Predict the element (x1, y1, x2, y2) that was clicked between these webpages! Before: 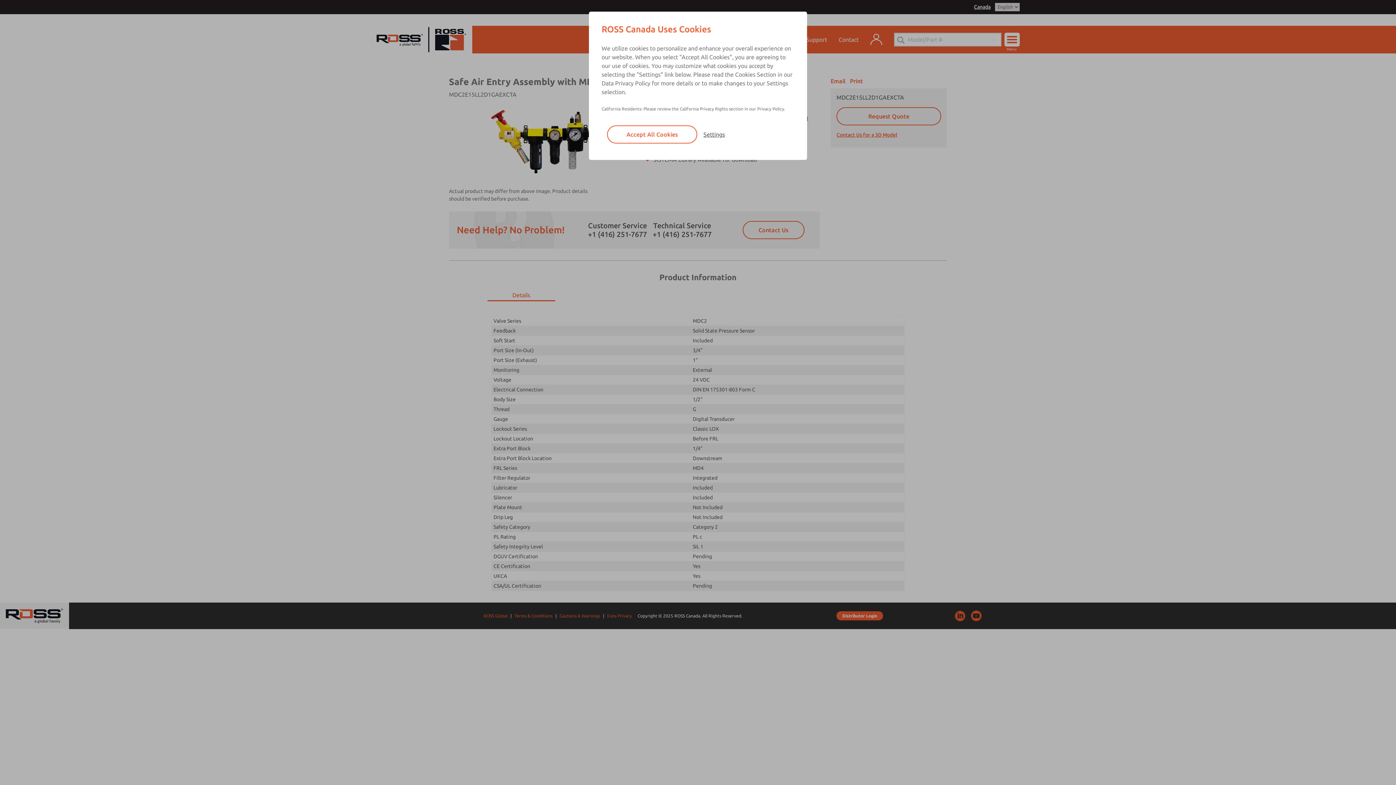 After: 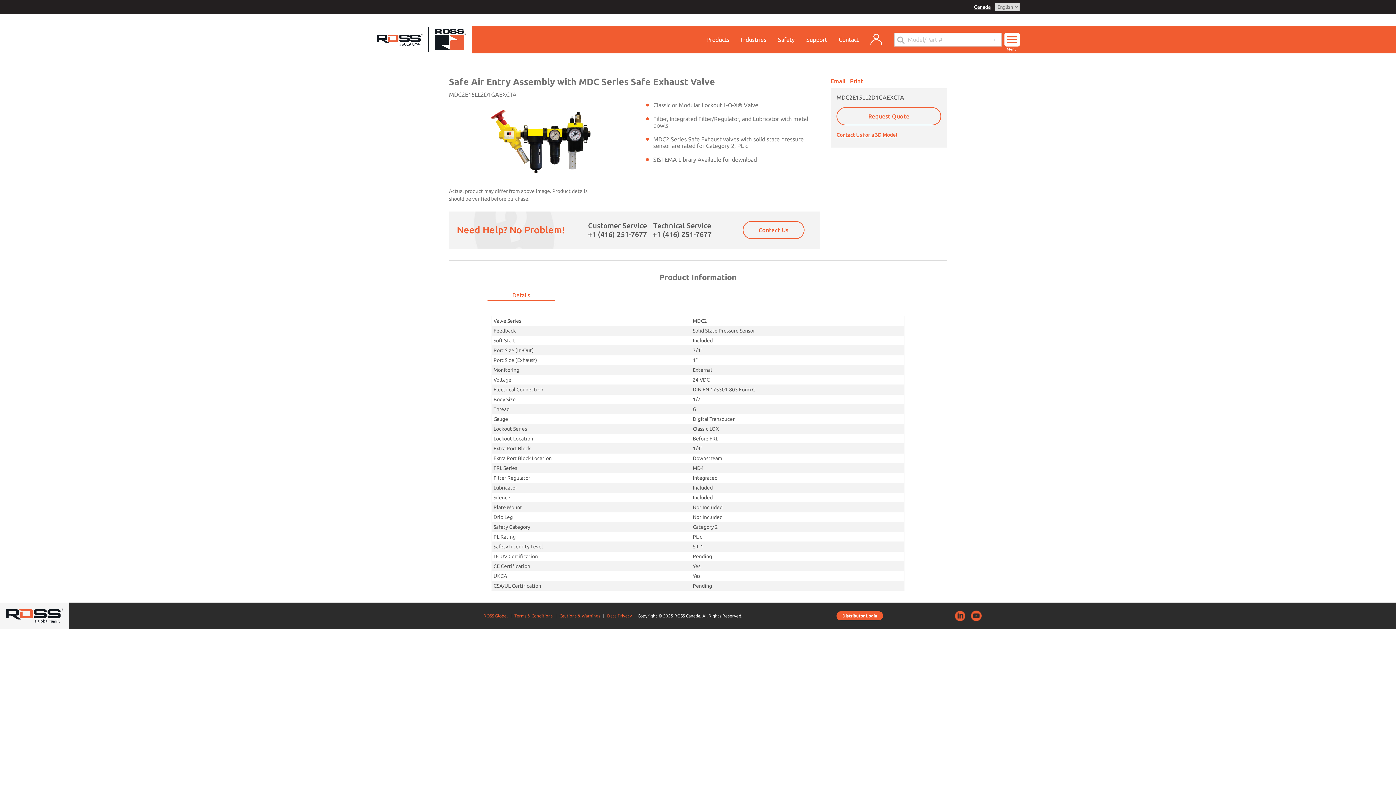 Action: label: Accept All Cookies bbox: (607, 125, 697, 143)